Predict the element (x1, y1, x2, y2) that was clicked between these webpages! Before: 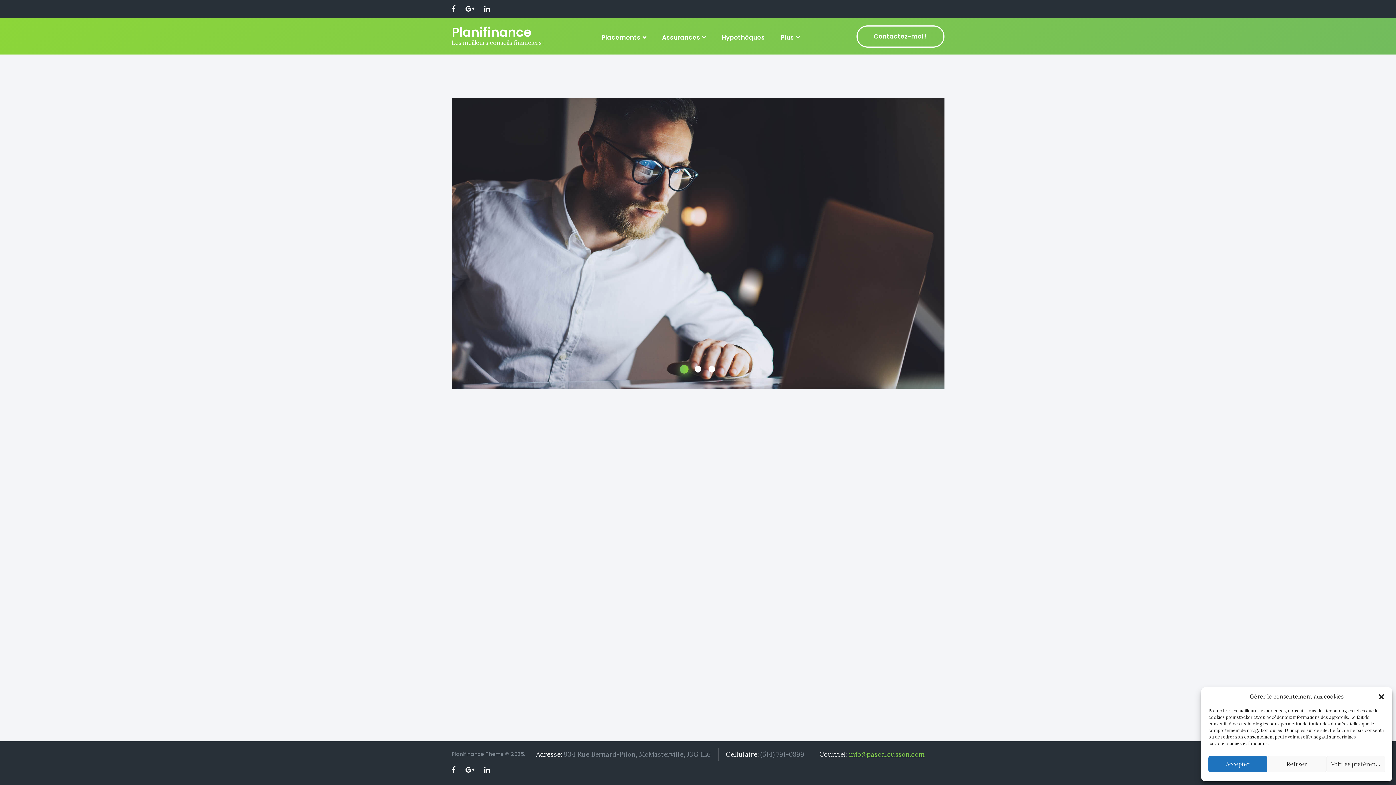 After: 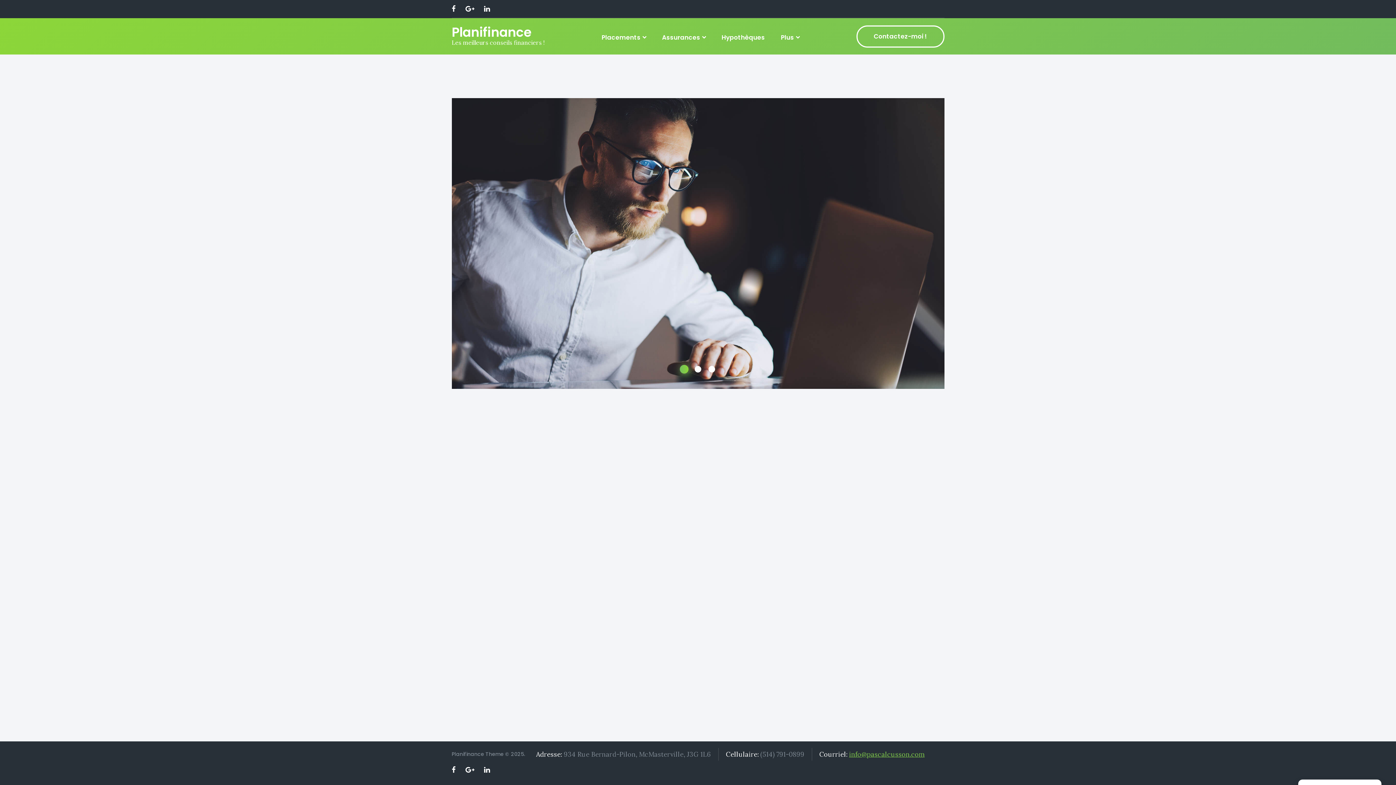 Action: label: close-dialog bbox: (1378, 693, 1385, 700)